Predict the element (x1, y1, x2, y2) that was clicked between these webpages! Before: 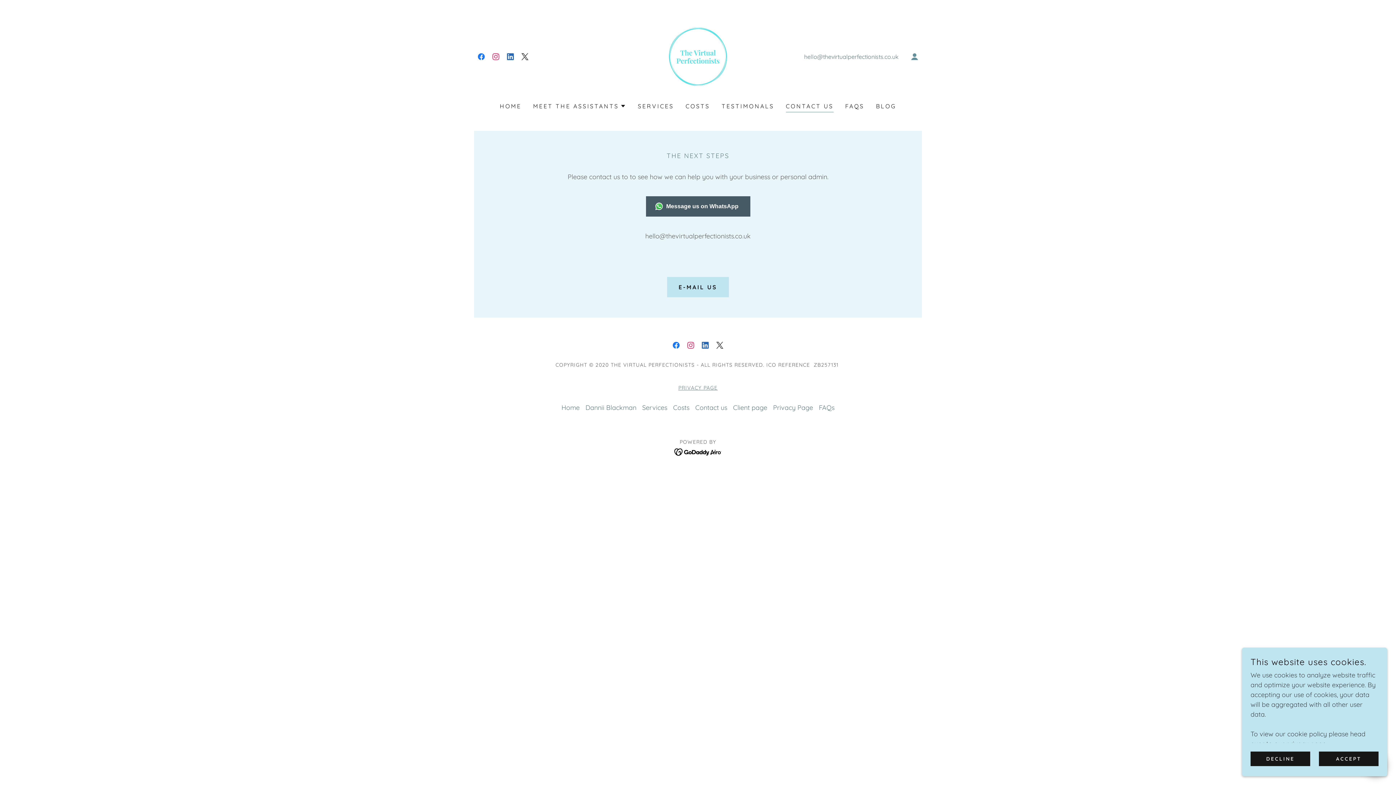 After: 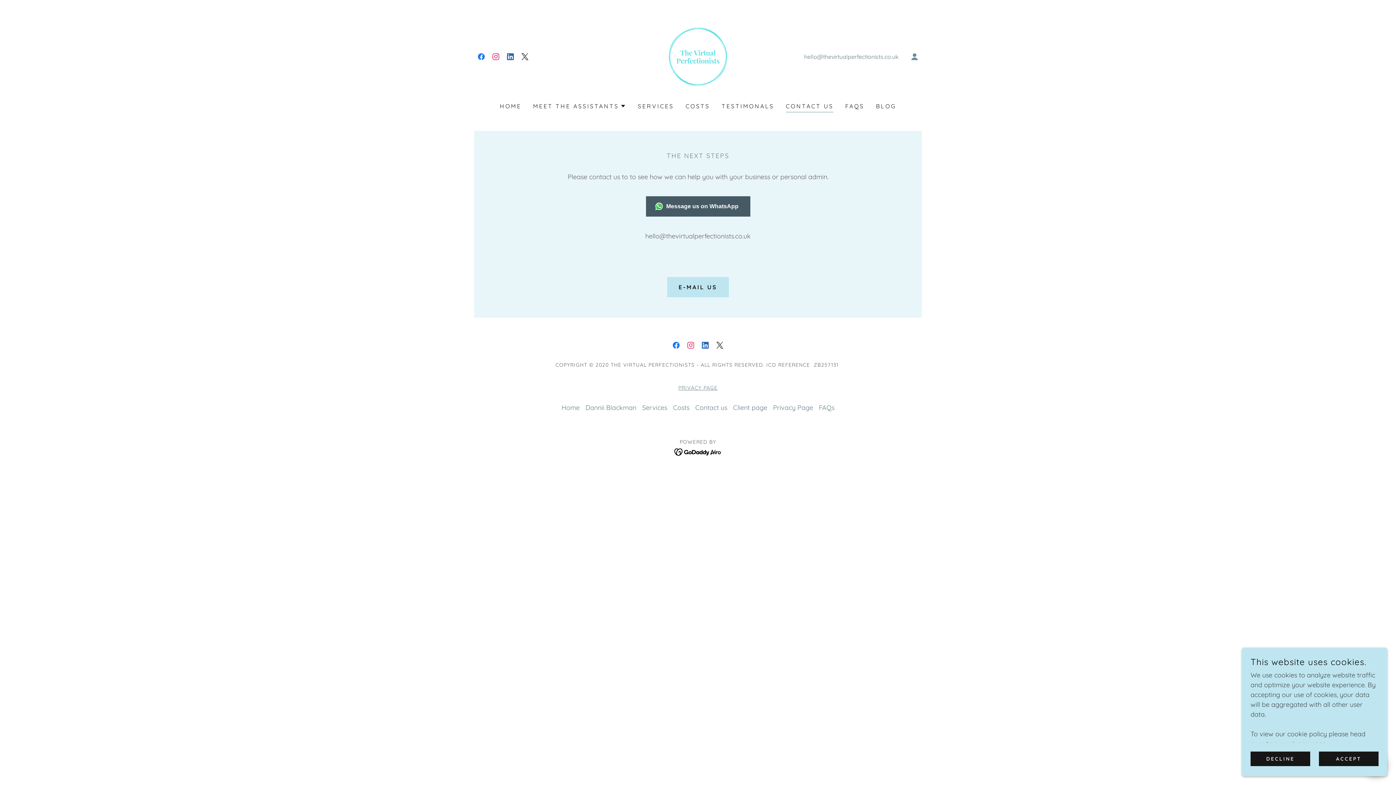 Action: label: Instagram Social Link bbox: (683, 338, 698, 352)